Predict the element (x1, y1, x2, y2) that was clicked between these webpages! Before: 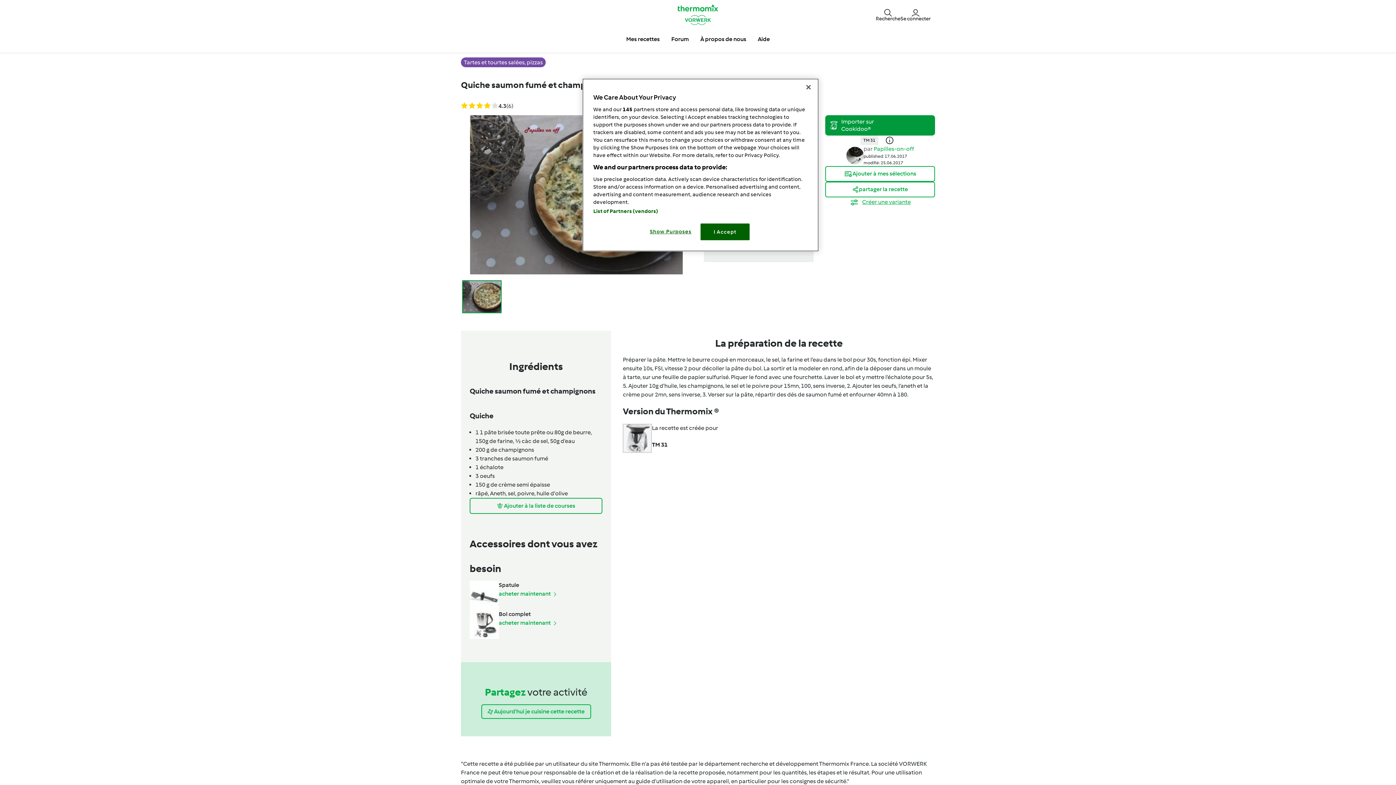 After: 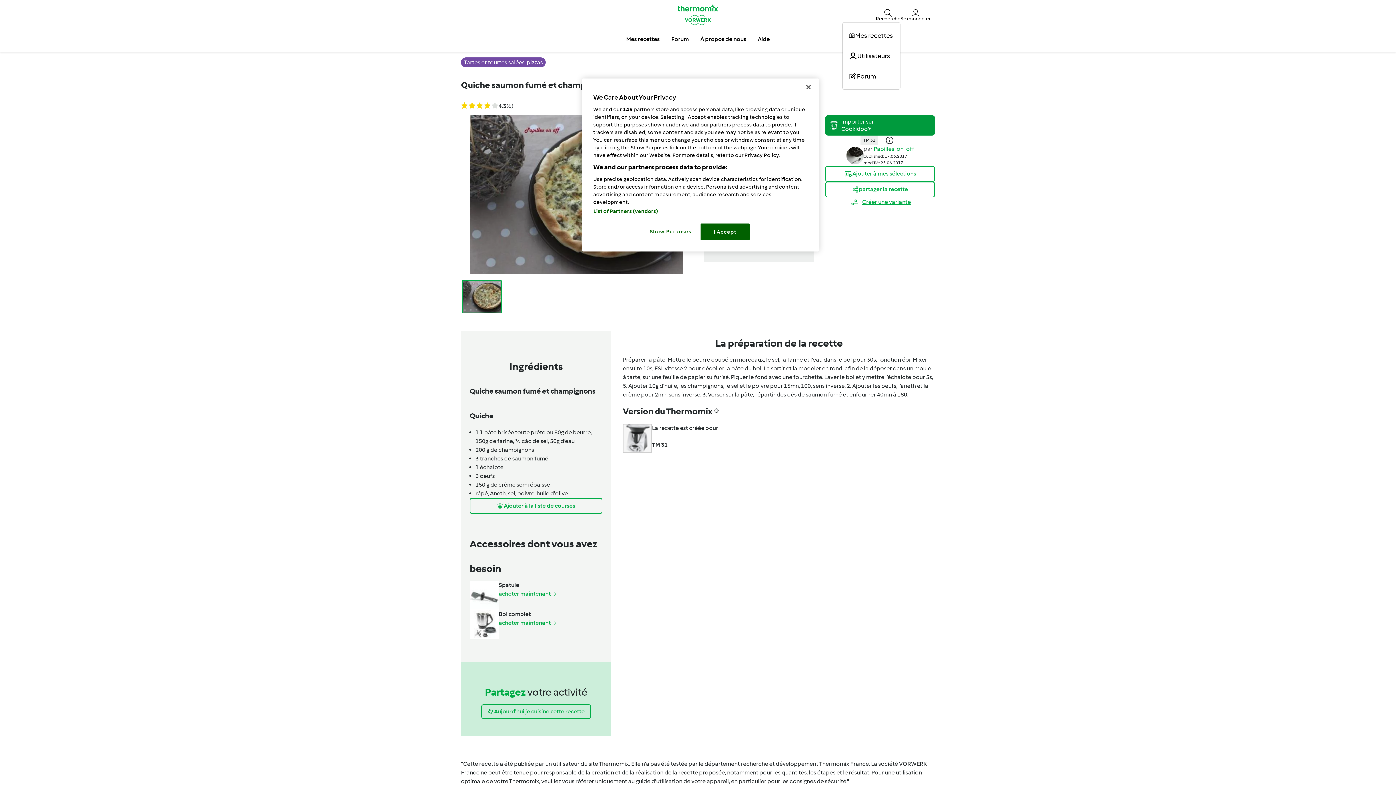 Action: label: Recherche bbox: (876, 7, 900, 21)